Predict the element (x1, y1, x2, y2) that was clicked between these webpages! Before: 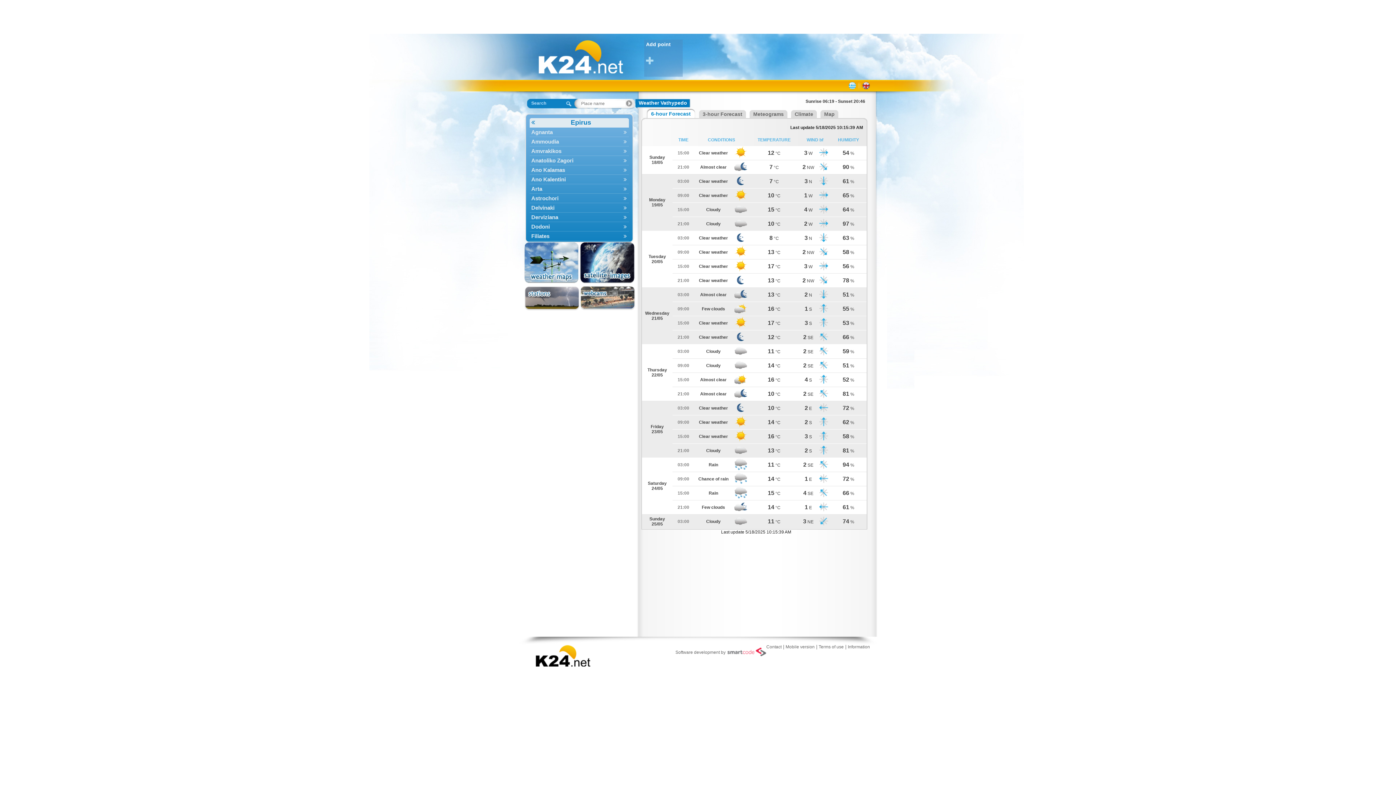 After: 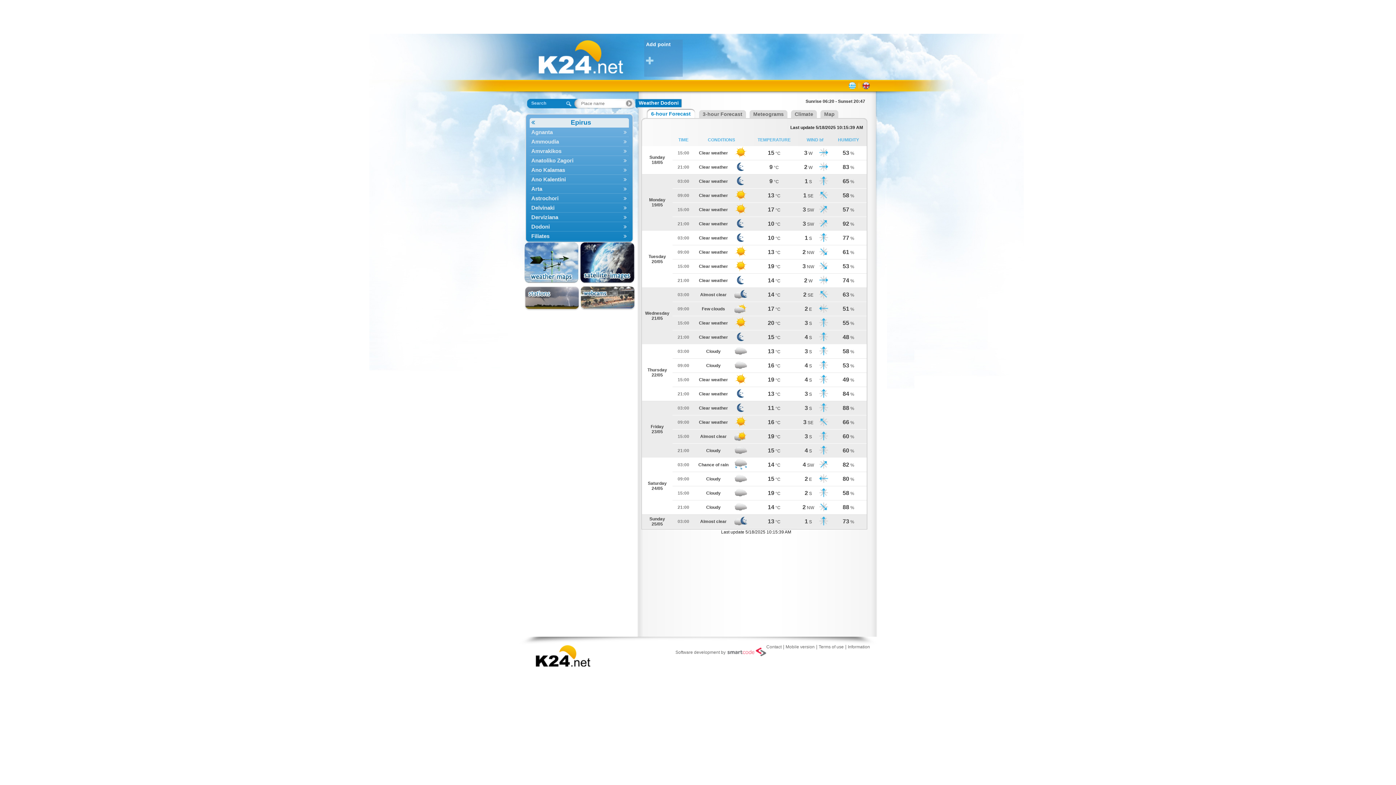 Action: bbox: (529, 222, 628, 231) label: Dodoni